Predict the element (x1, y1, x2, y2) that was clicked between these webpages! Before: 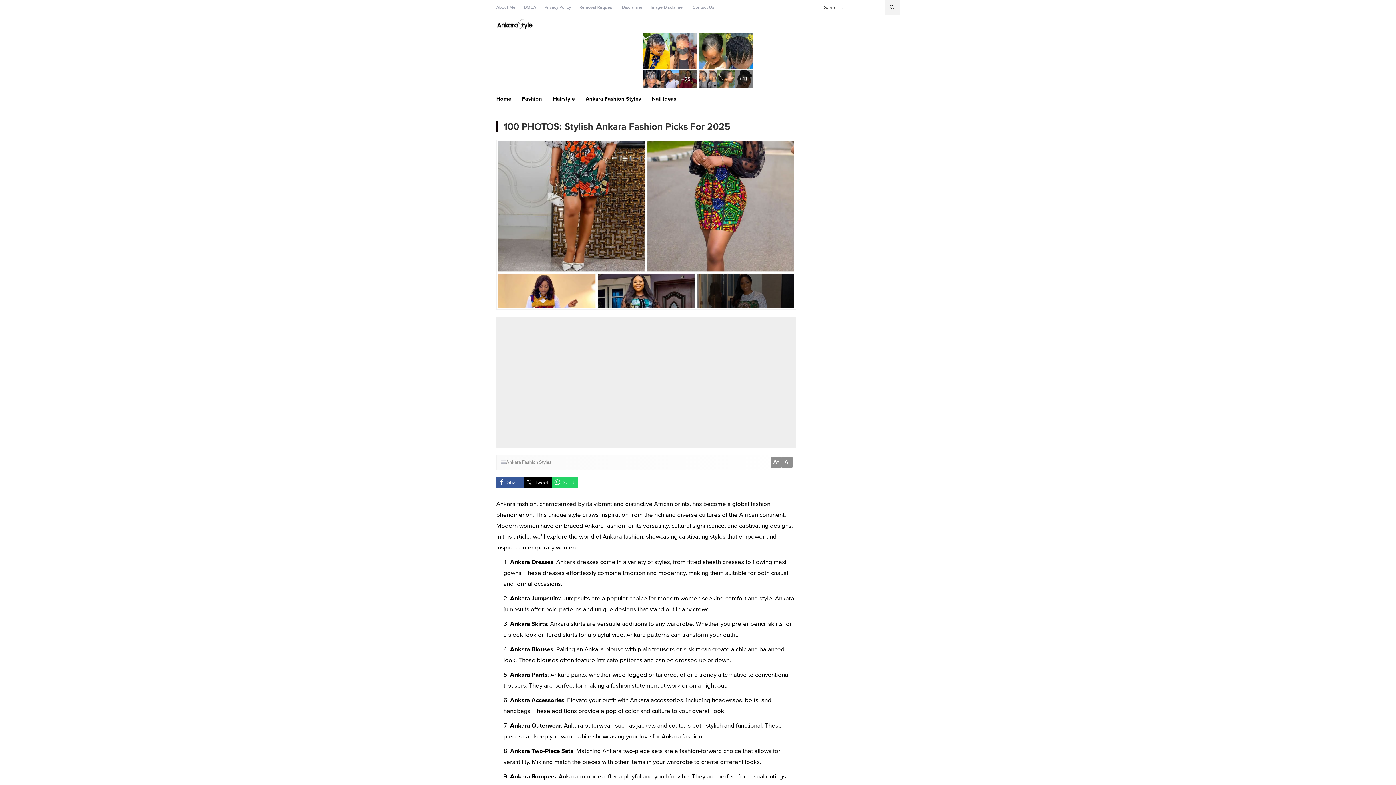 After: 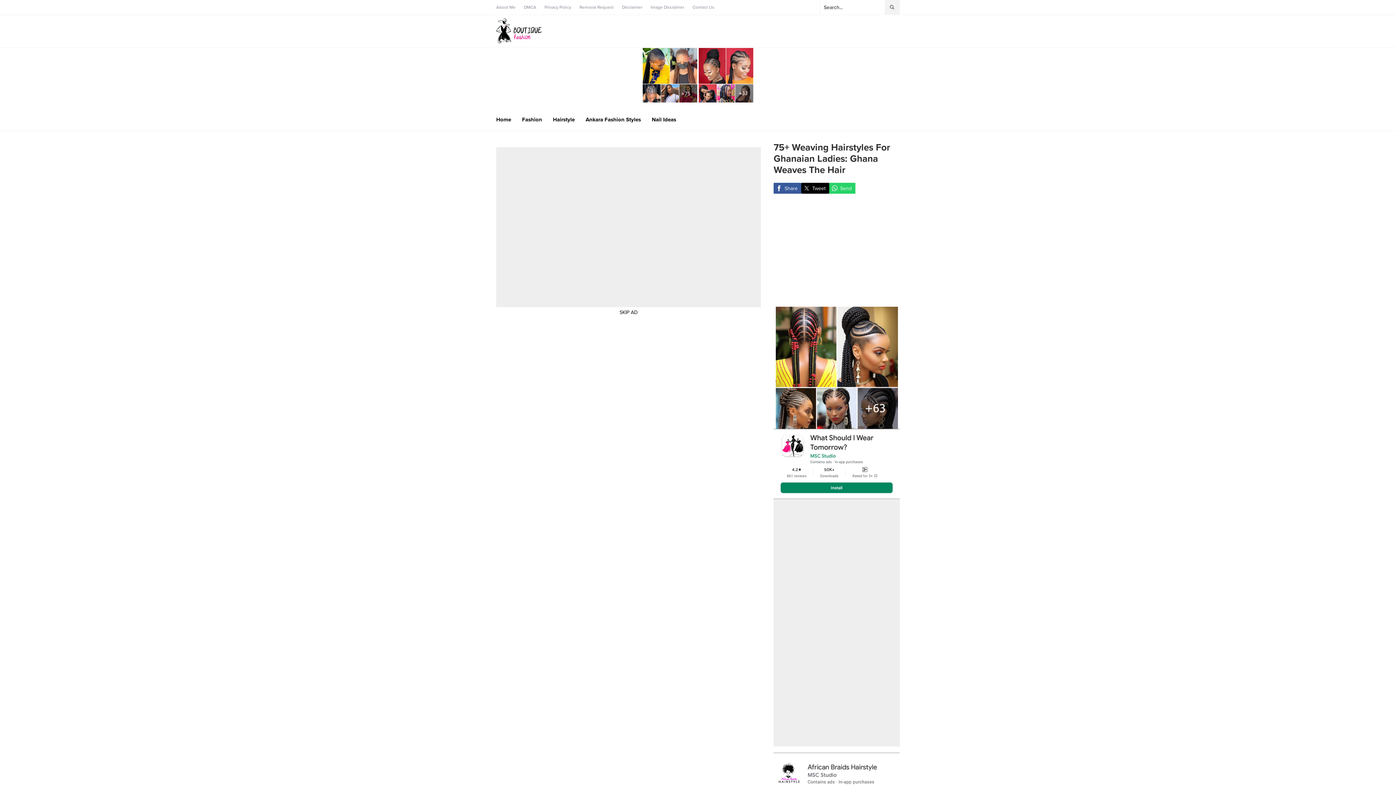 Action: bbox: (642, 81, 697, 87)